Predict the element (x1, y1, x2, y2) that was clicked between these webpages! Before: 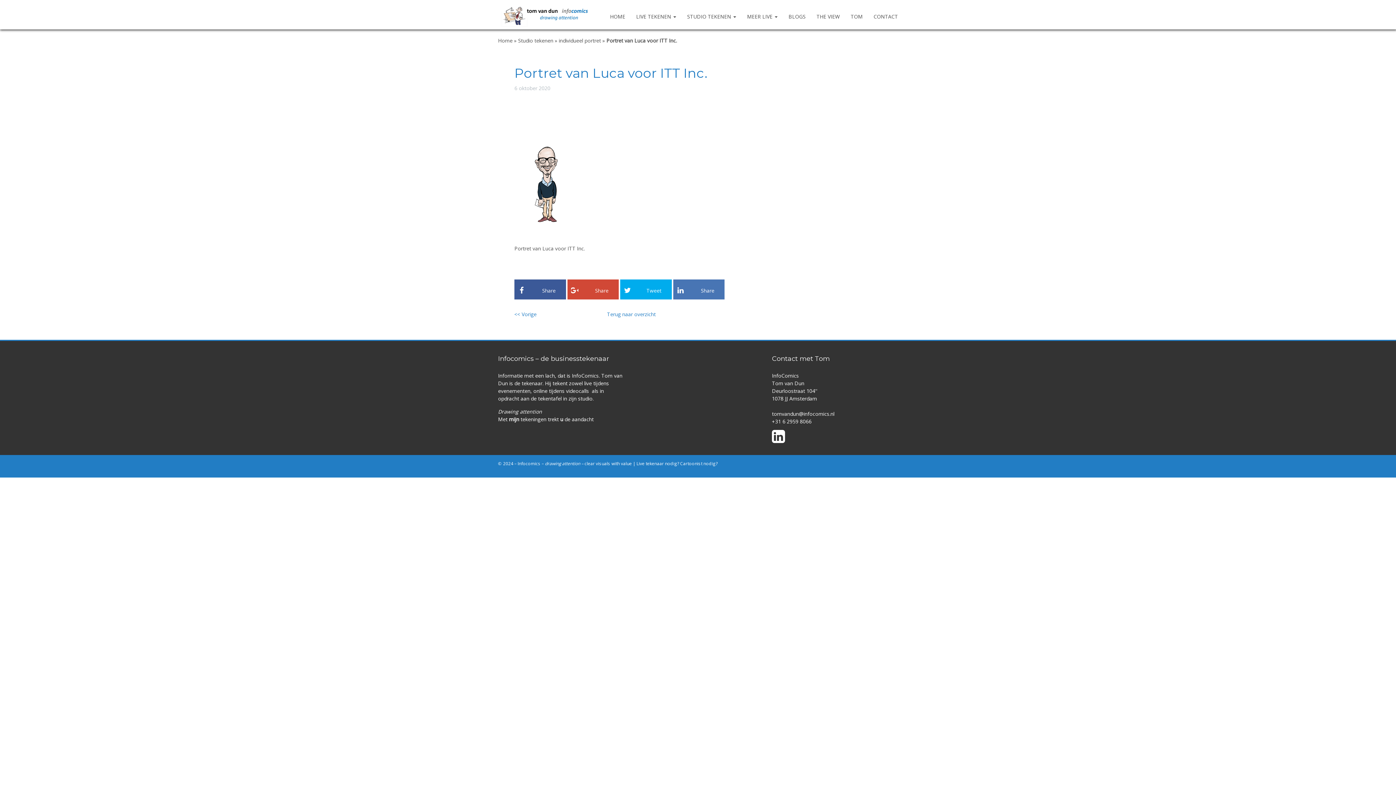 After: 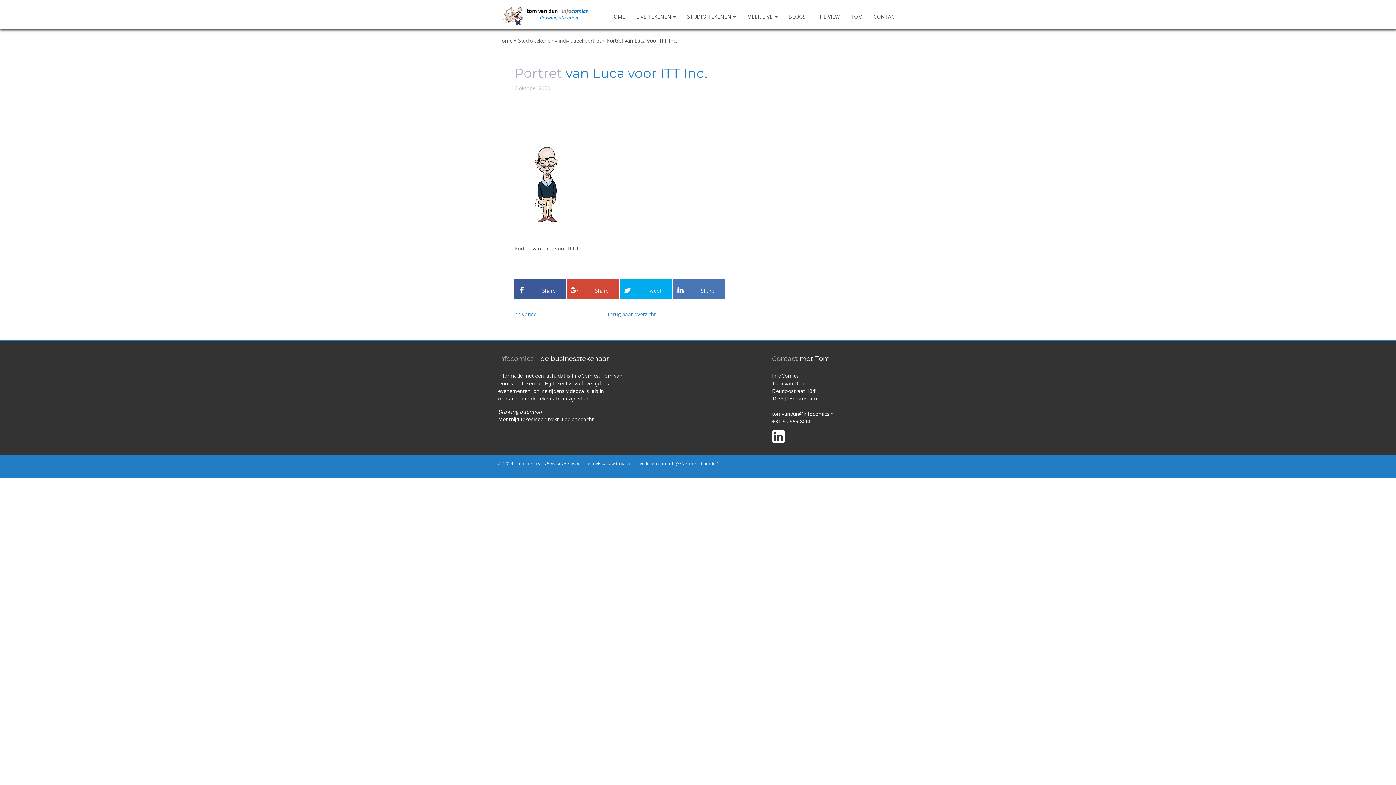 Action: bbox: (567, 292, 582, 299)